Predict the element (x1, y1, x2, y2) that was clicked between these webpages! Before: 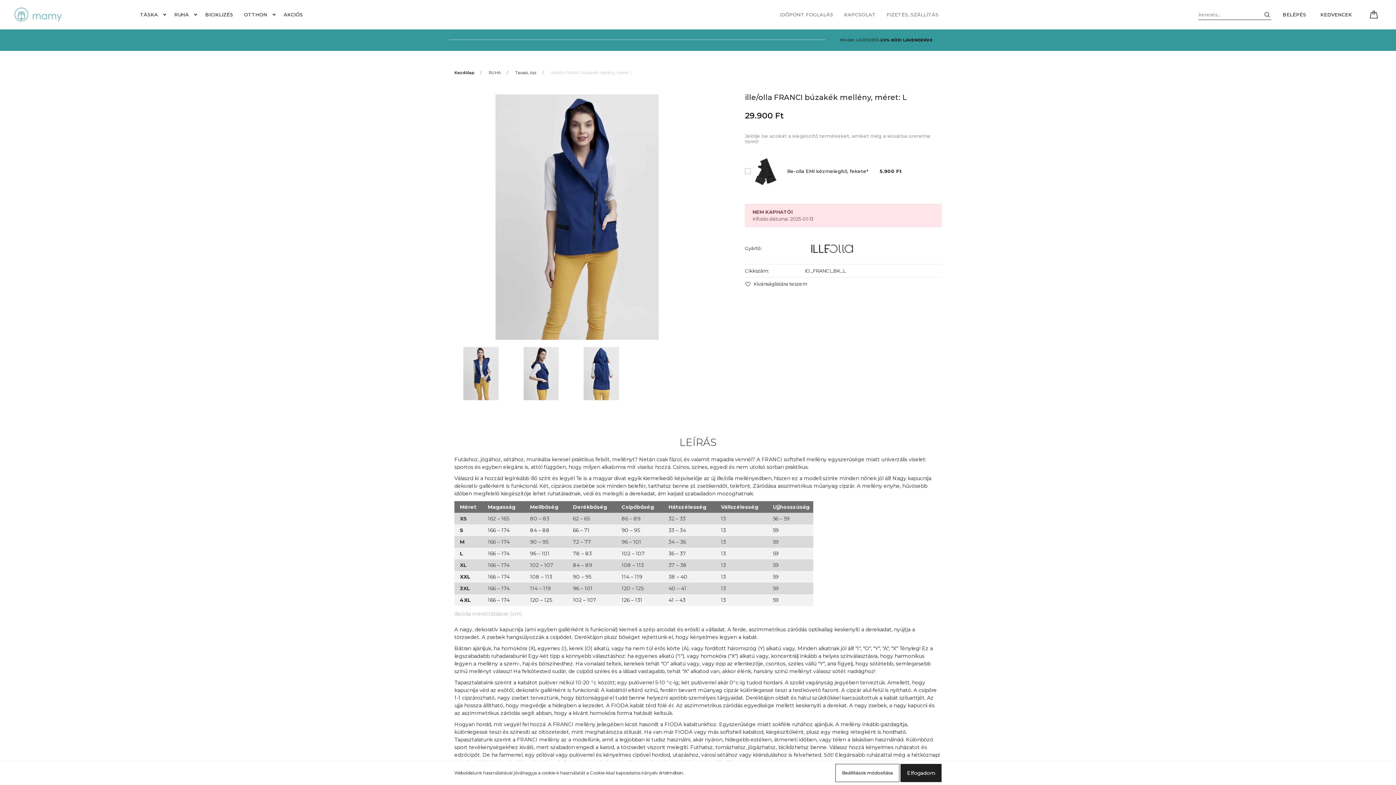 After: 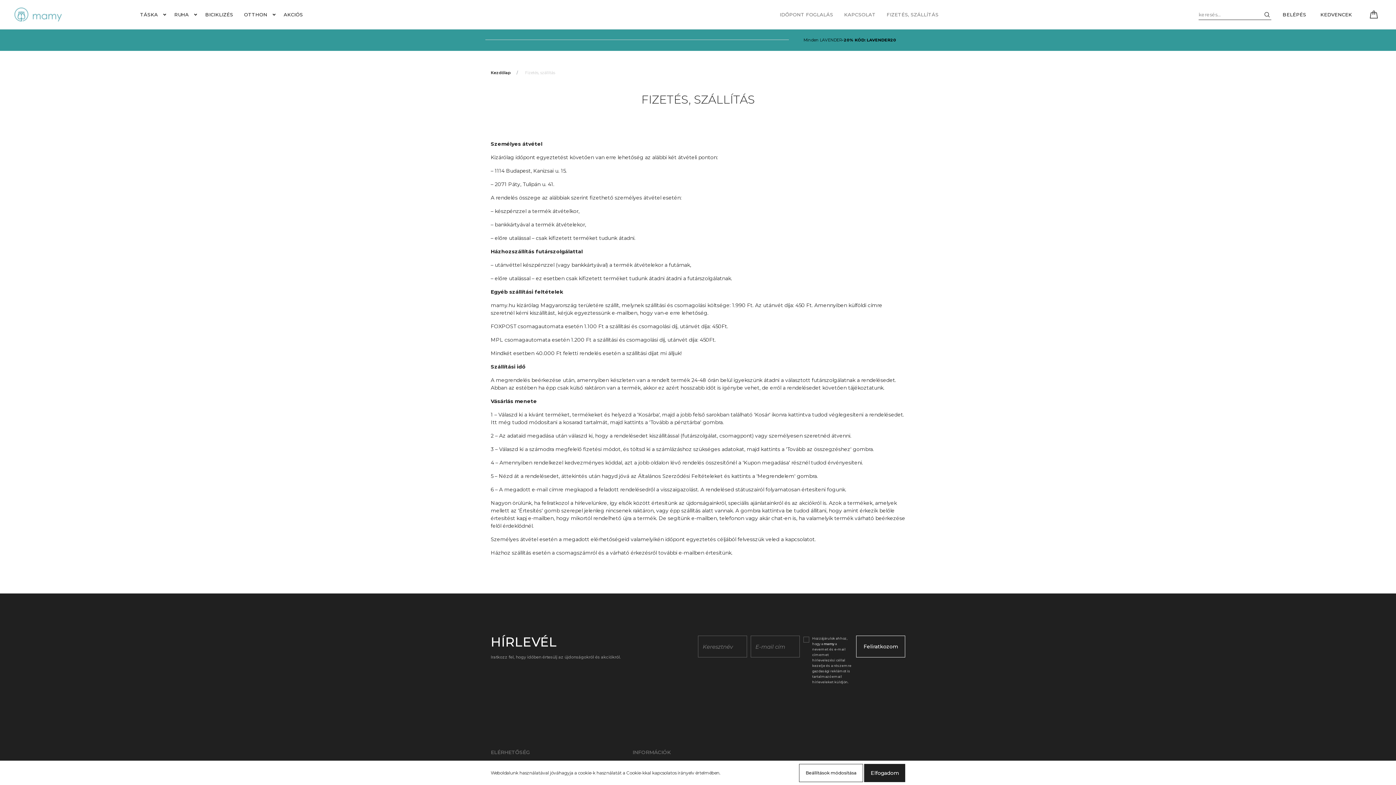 Action: bbox: (881, 8, 944, 20) label: FIZETÉS, SZÁLLÍTÁS